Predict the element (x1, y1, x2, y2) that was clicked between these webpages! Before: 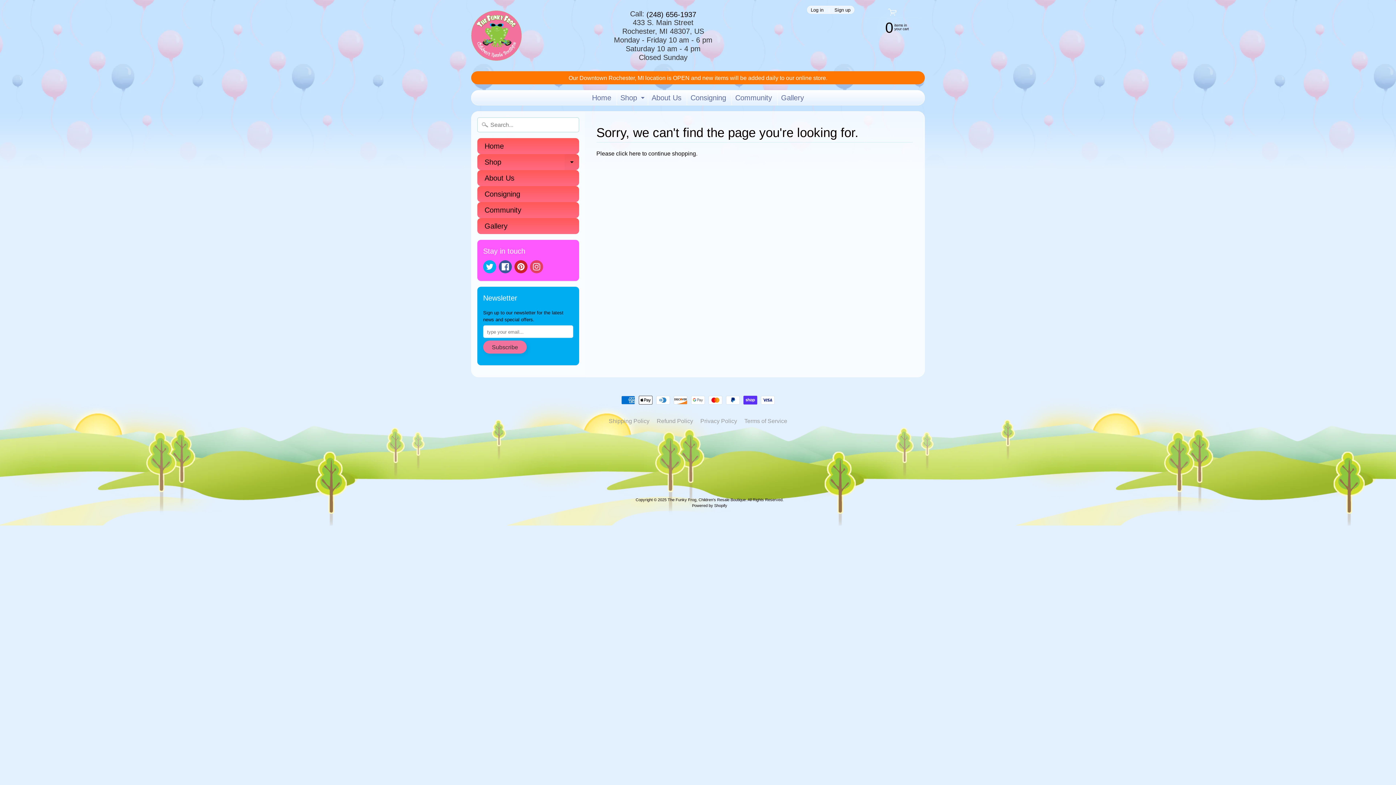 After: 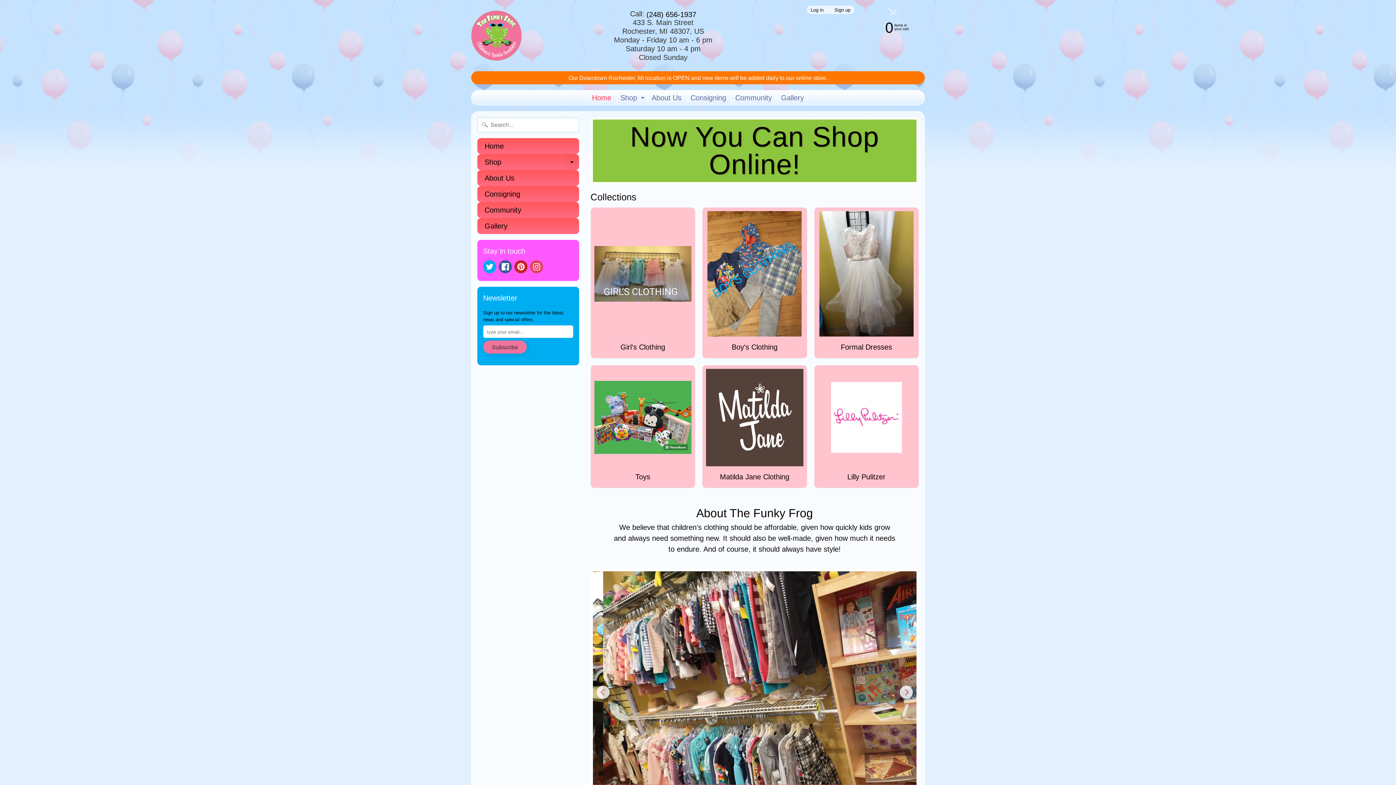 Action: bbox: (477, 138, 579, 154) label: Home